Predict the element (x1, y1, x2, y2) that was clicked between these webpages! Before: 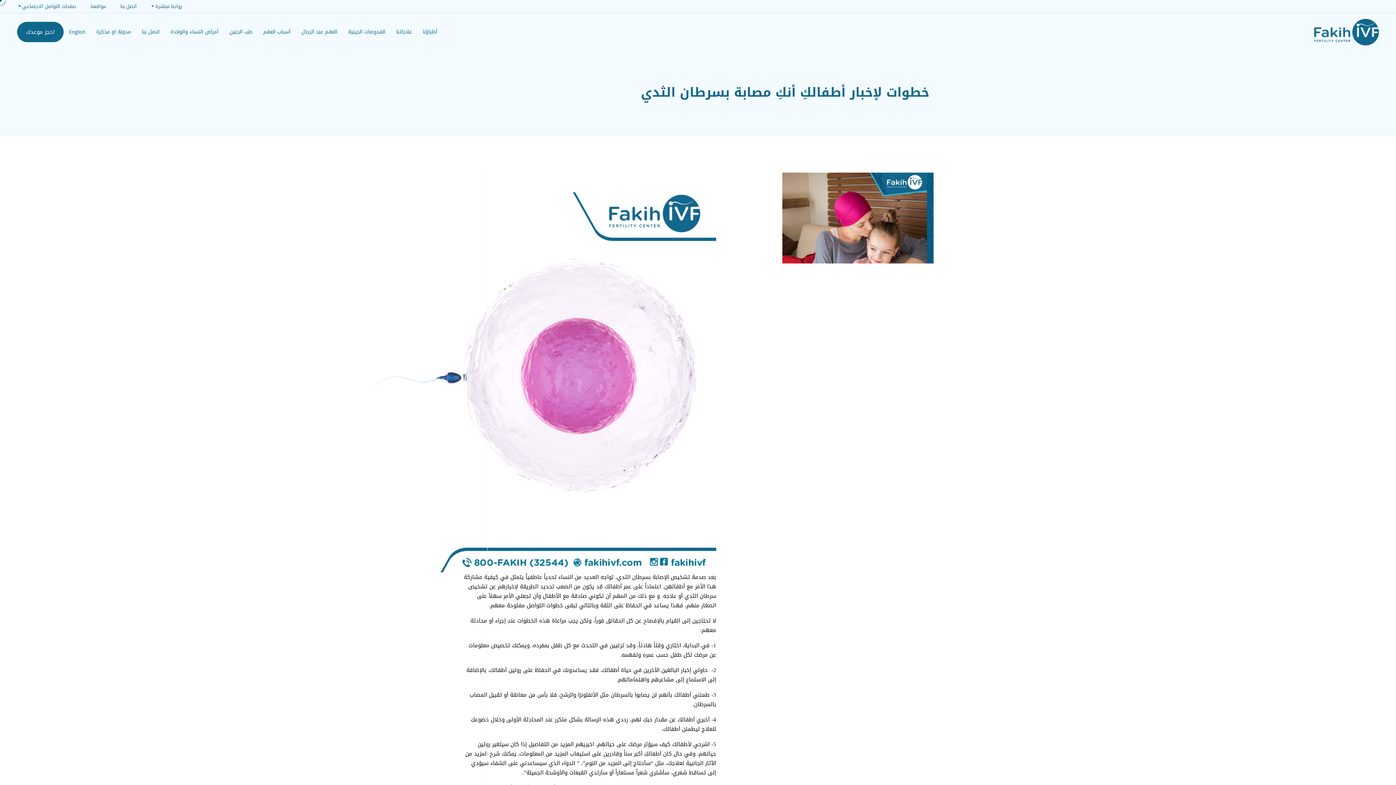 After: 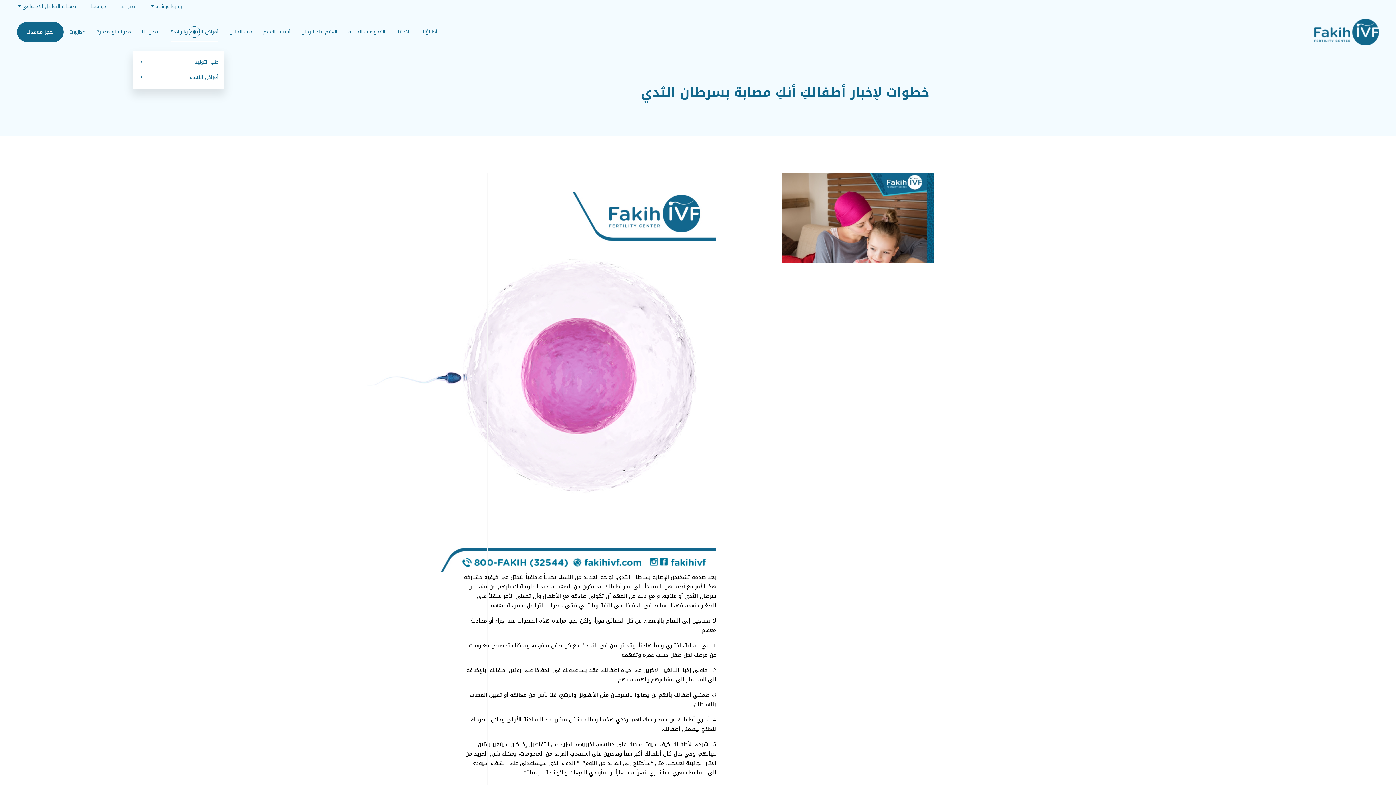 Action: bbox: (165, 21, 224, 42) label: أمراض النساء والولادة